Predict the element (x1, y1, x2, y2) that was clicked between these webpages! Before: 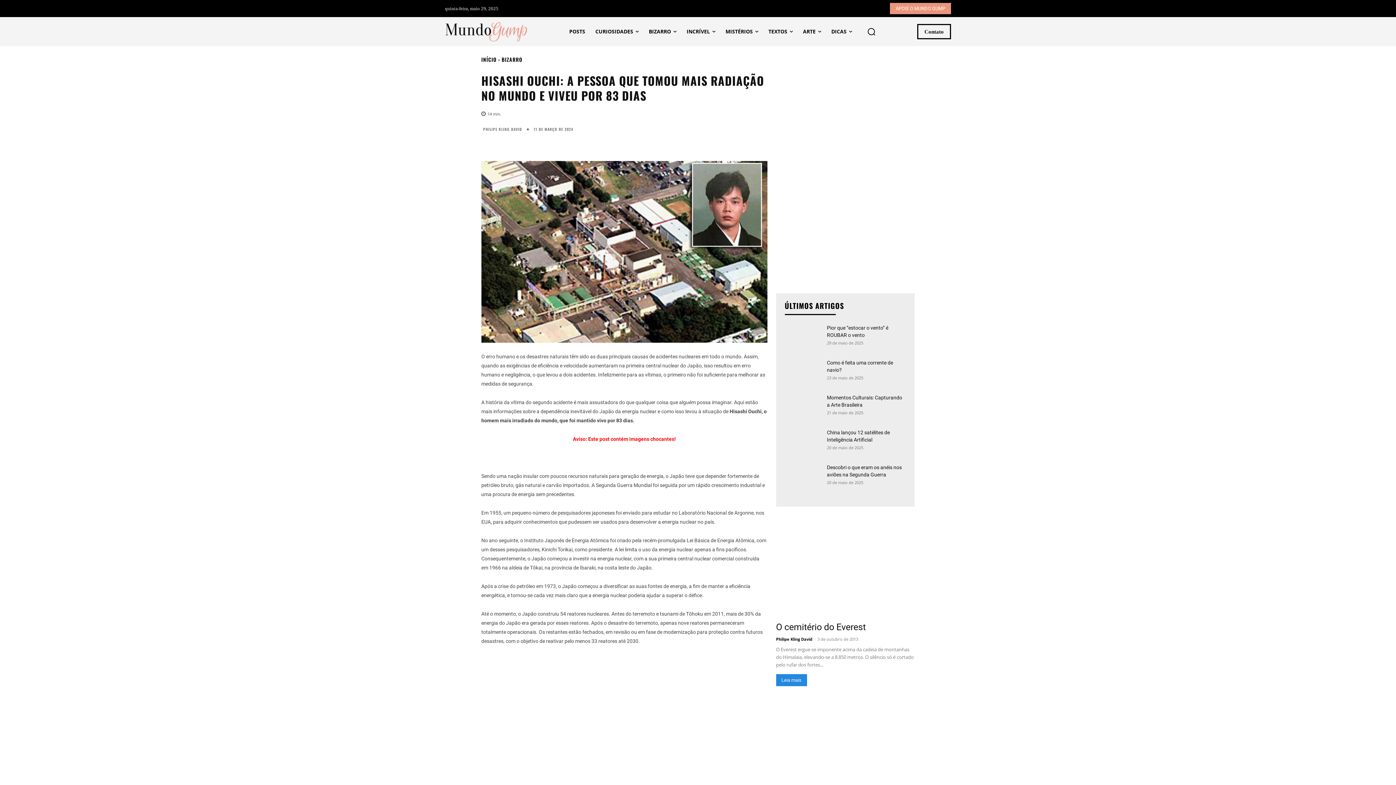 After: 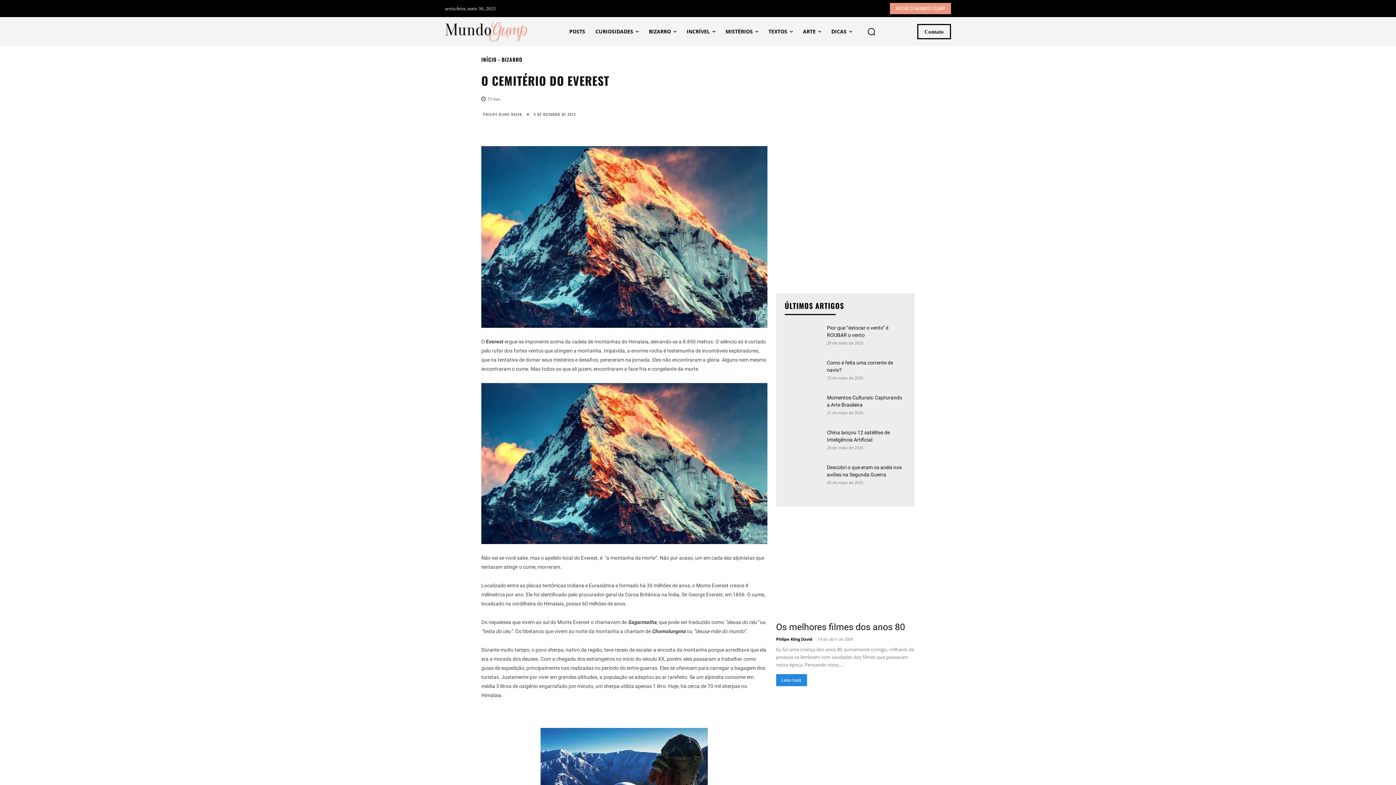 Action: bbox: (776, 518, 914, 619)